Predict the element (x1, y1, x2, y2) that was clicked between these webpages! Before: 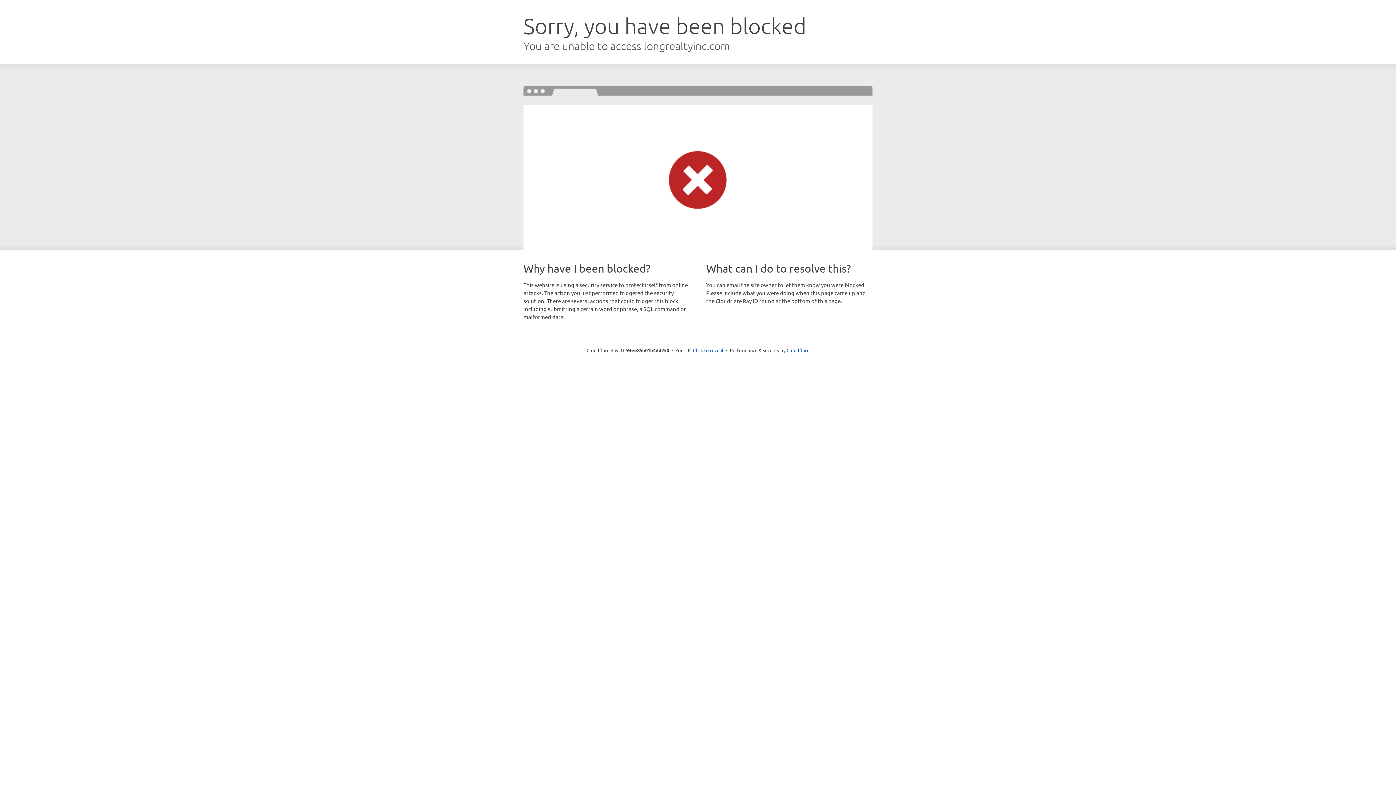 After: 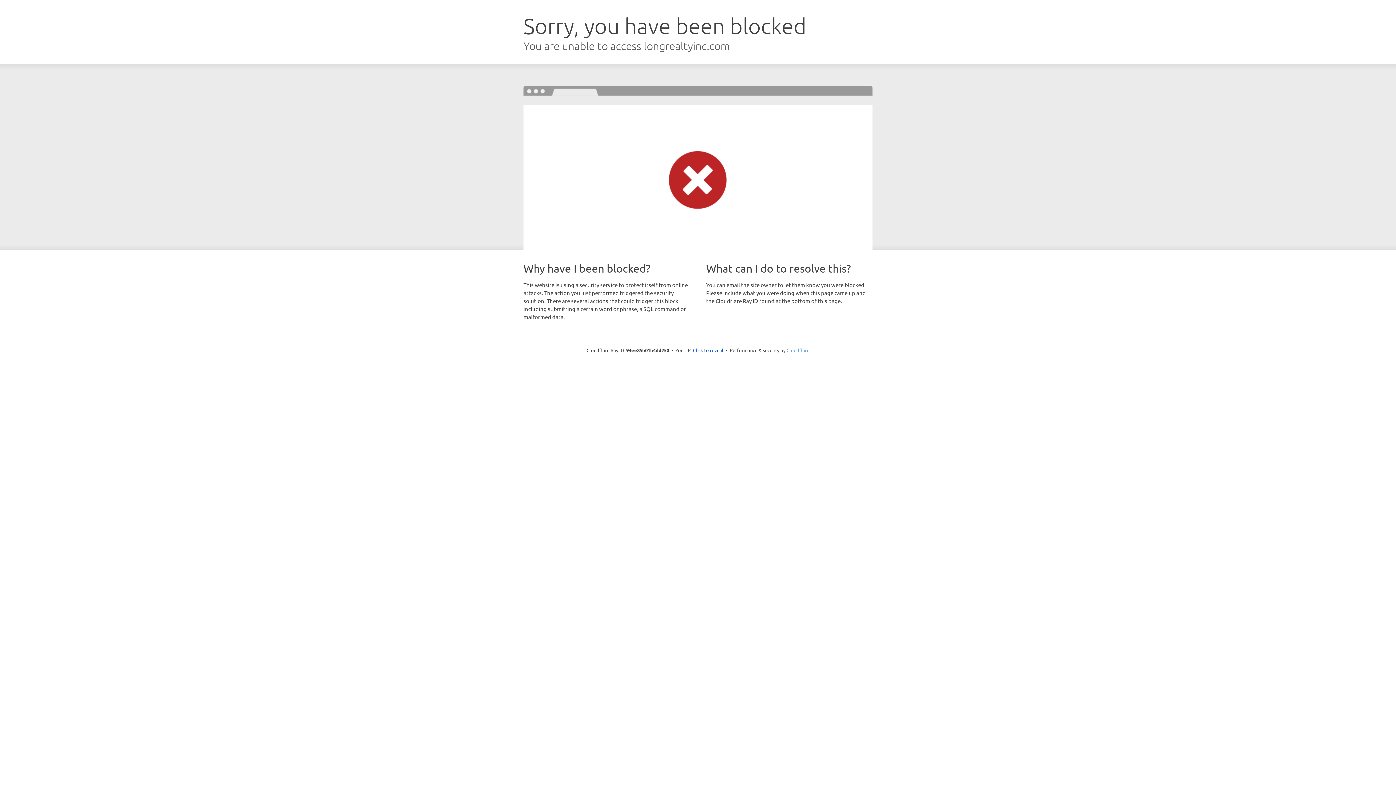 Action: bbox: (786, 347, 809, 353) label: Cloudflare